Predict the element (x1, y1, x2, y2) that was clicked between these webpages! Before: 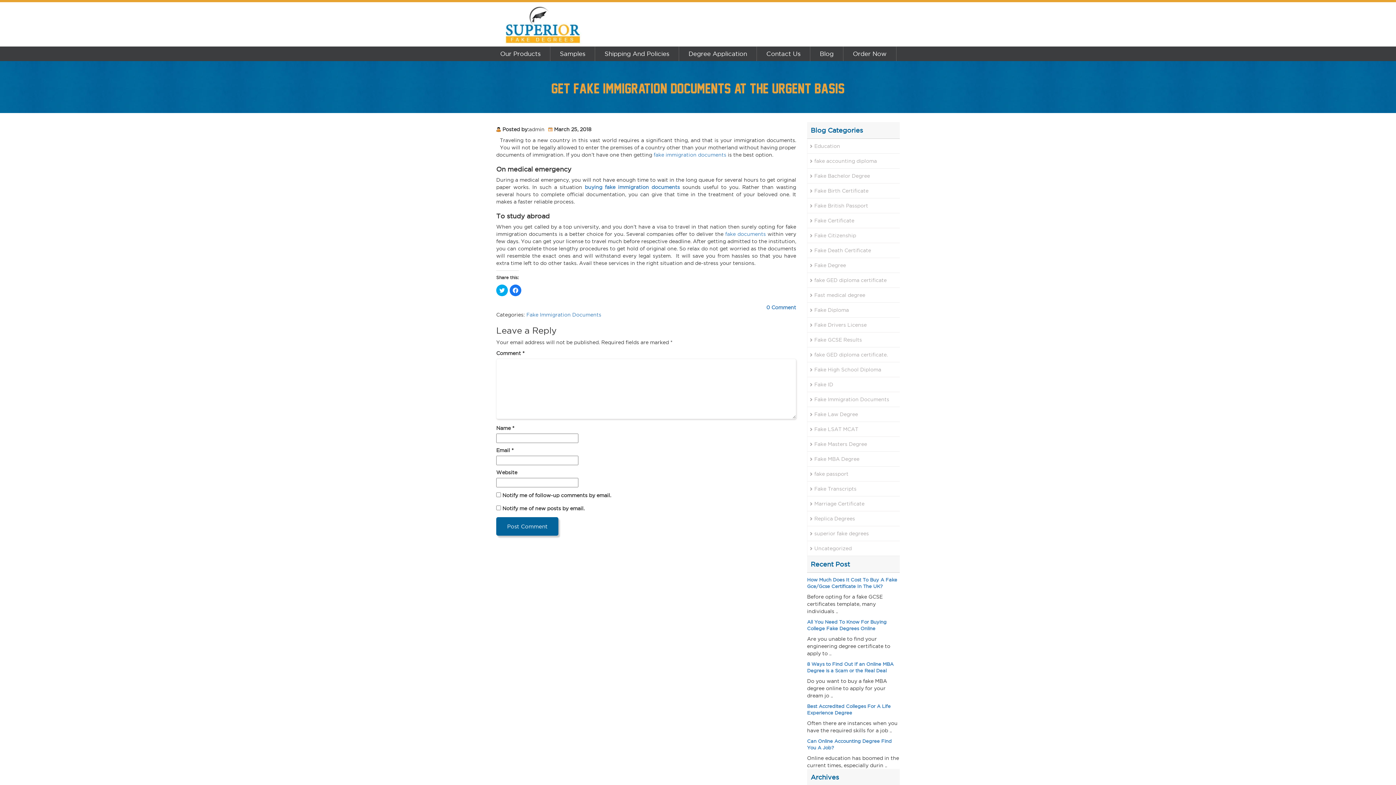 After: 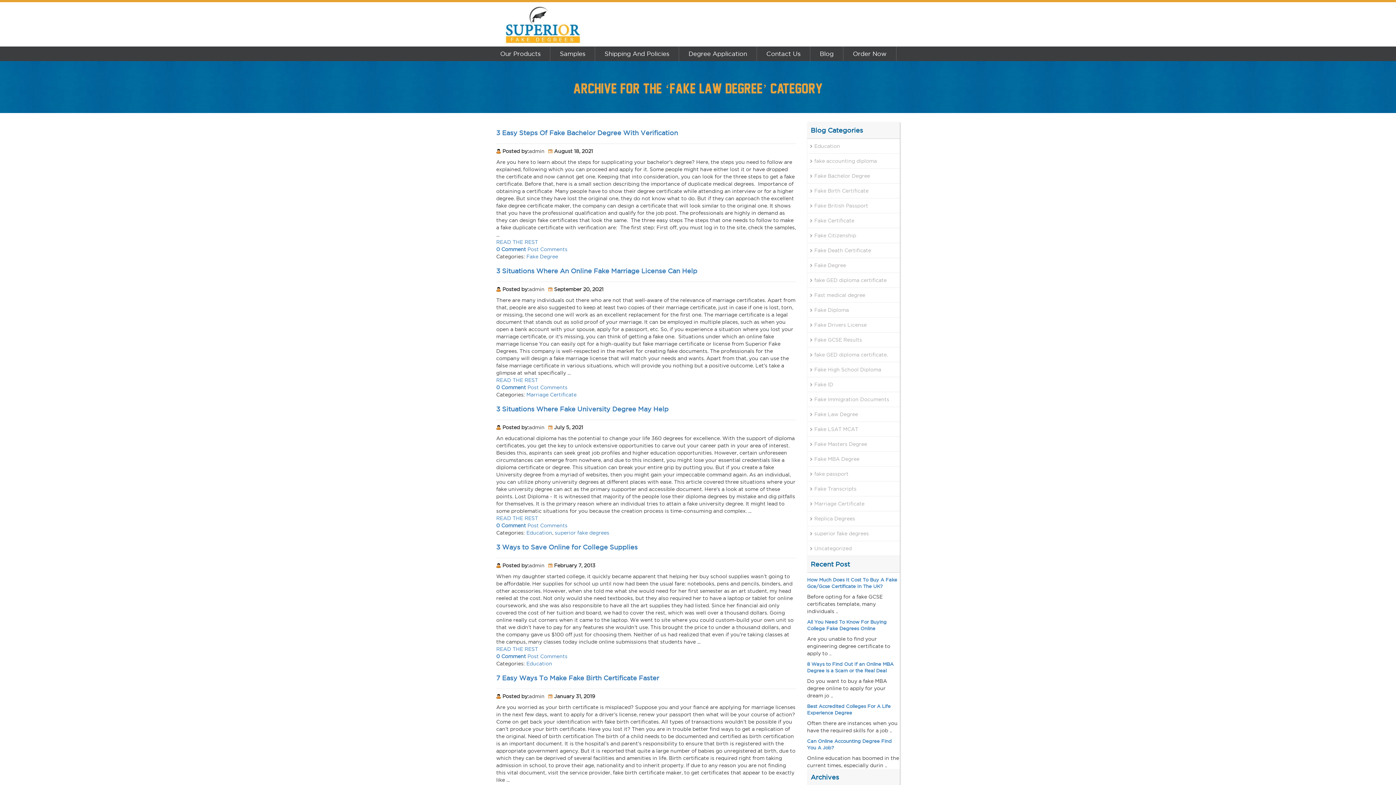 Action: label: Fake Law Degree bbox: (807, 407, 900, 422)